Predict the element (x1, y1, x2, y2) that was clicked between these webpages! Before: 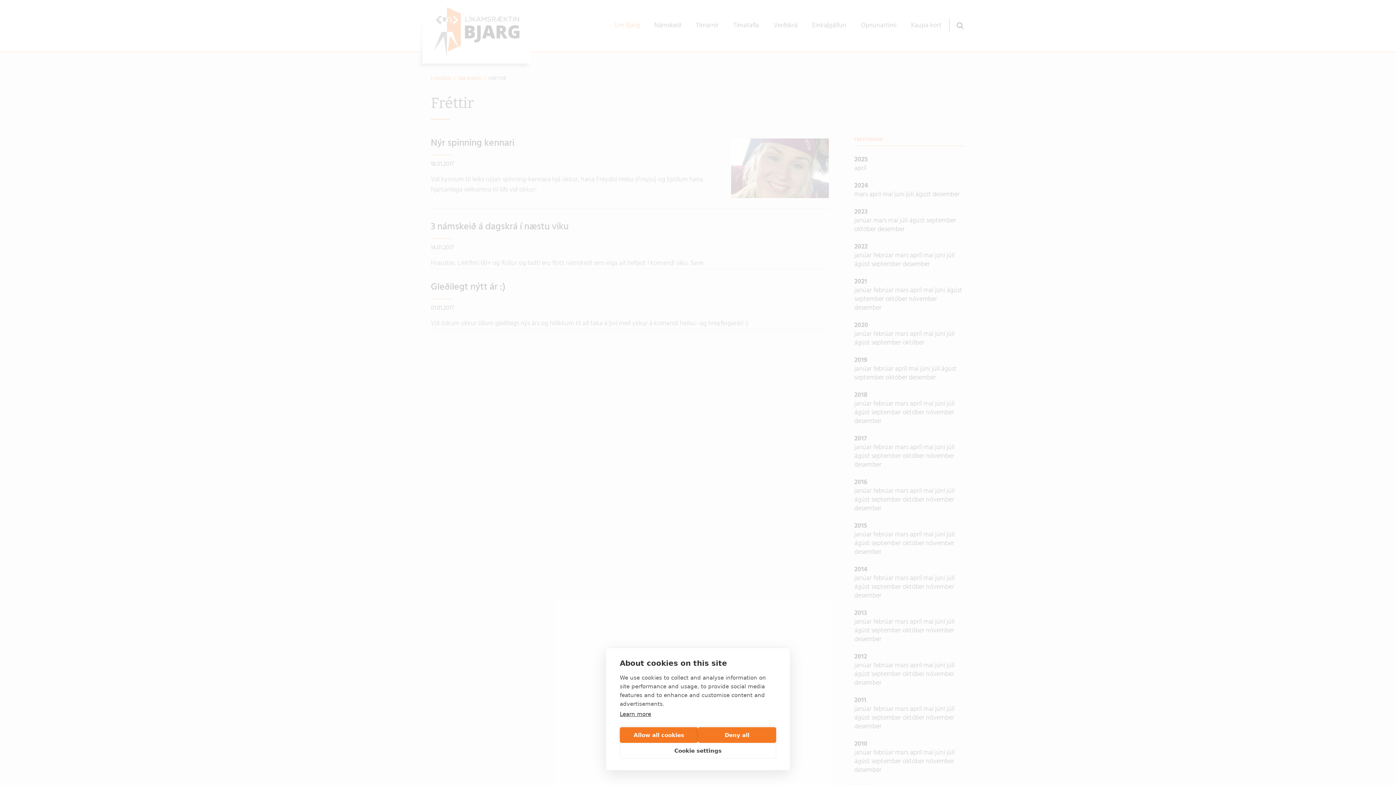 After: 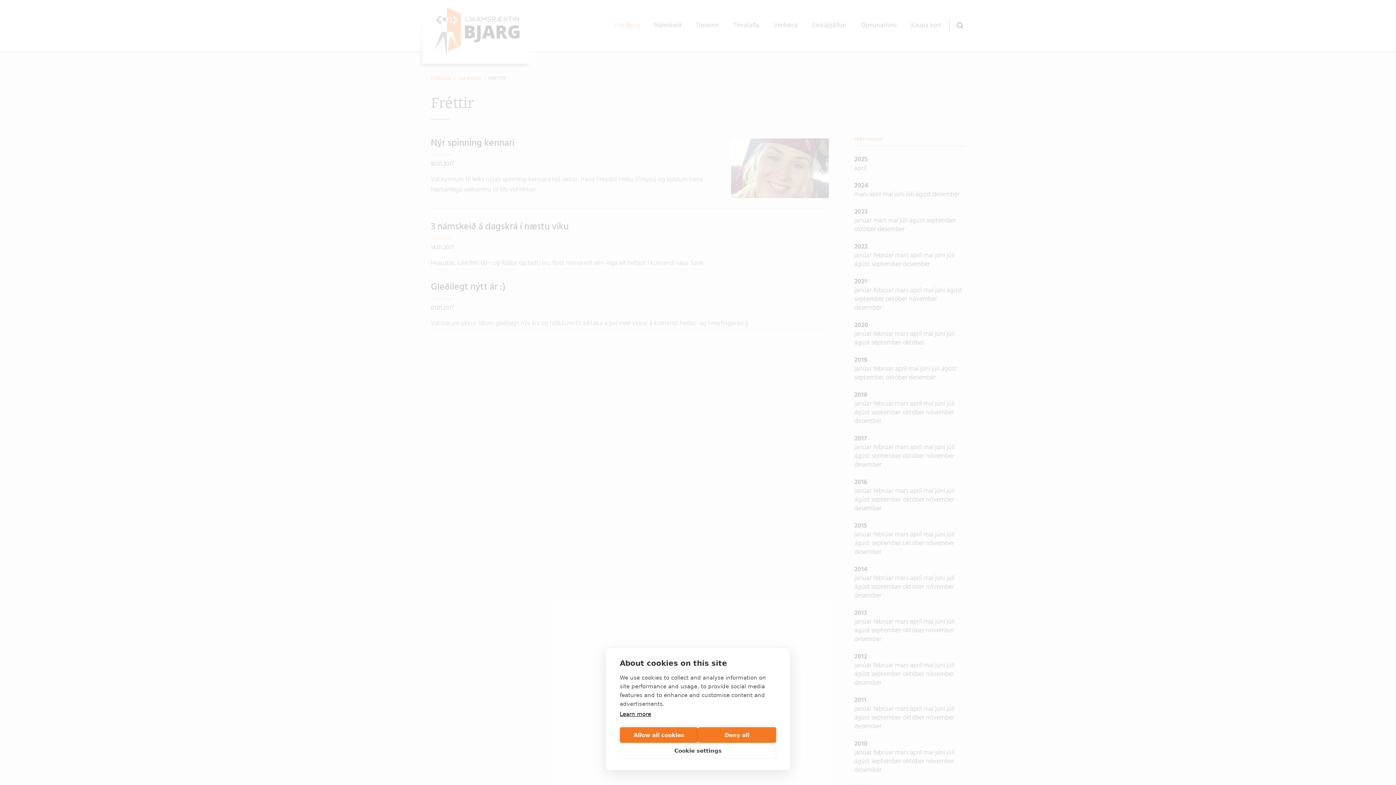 Action: bbox: (620, 711, 651, 717) label: Learn more